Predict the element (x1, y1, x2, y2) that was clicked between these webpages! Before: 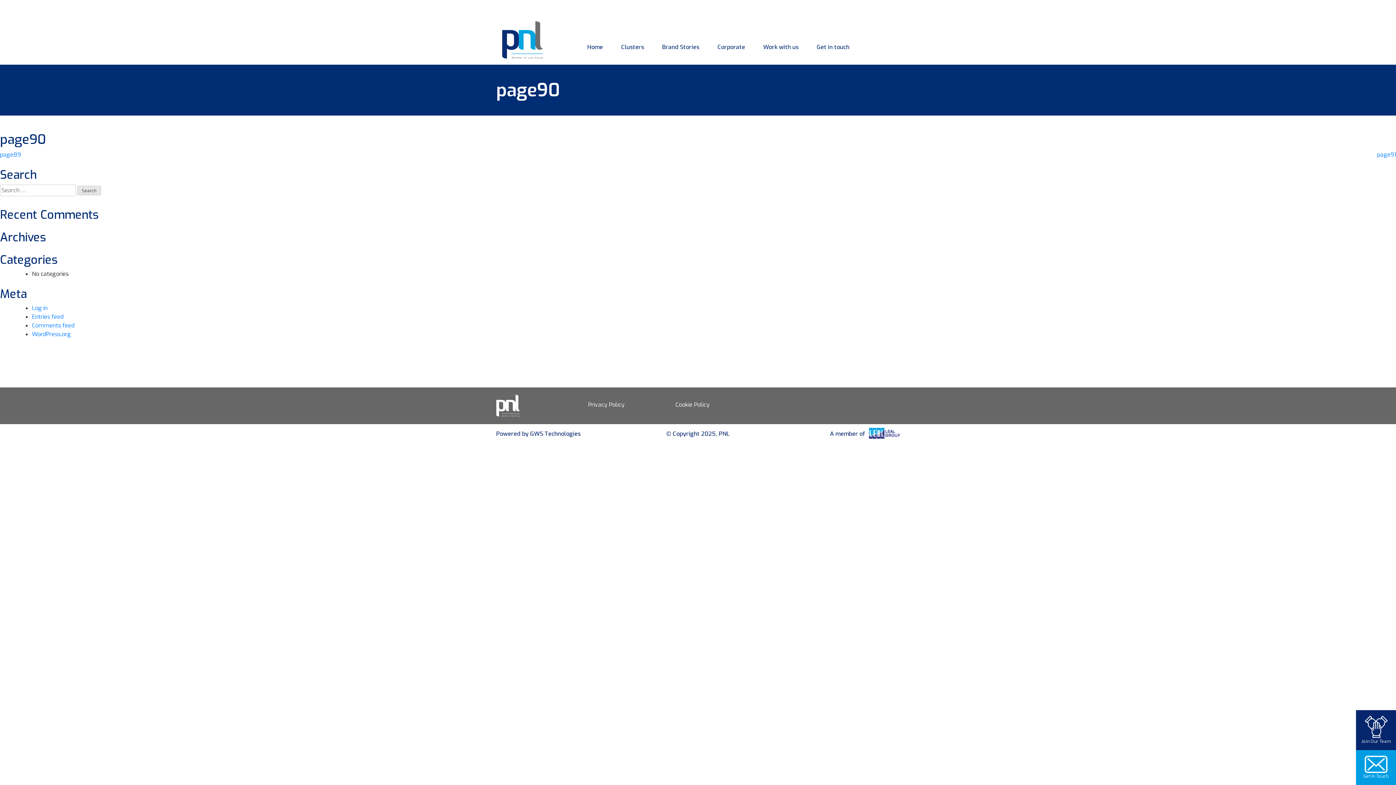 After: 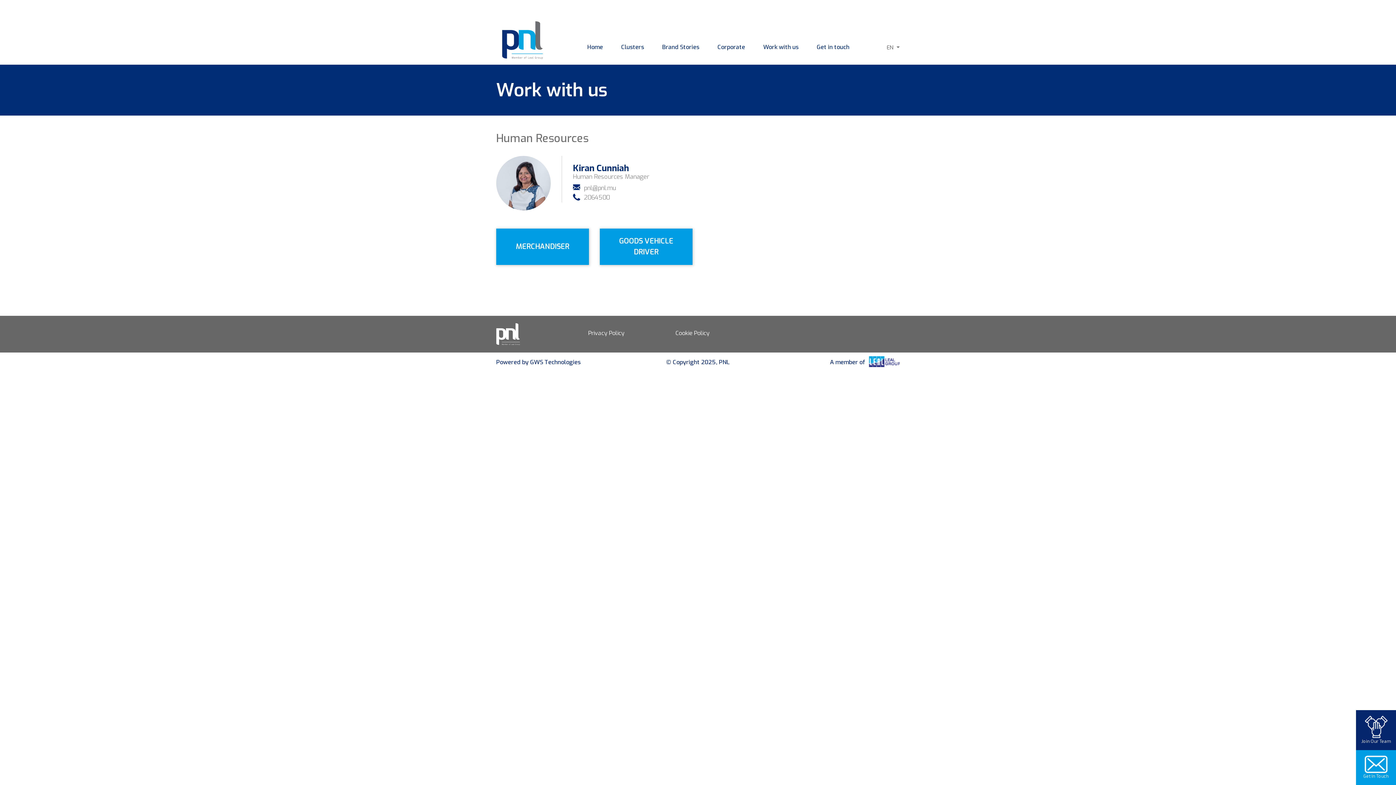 Action: label: Work with us bbox: (754, 43, 807, 51)